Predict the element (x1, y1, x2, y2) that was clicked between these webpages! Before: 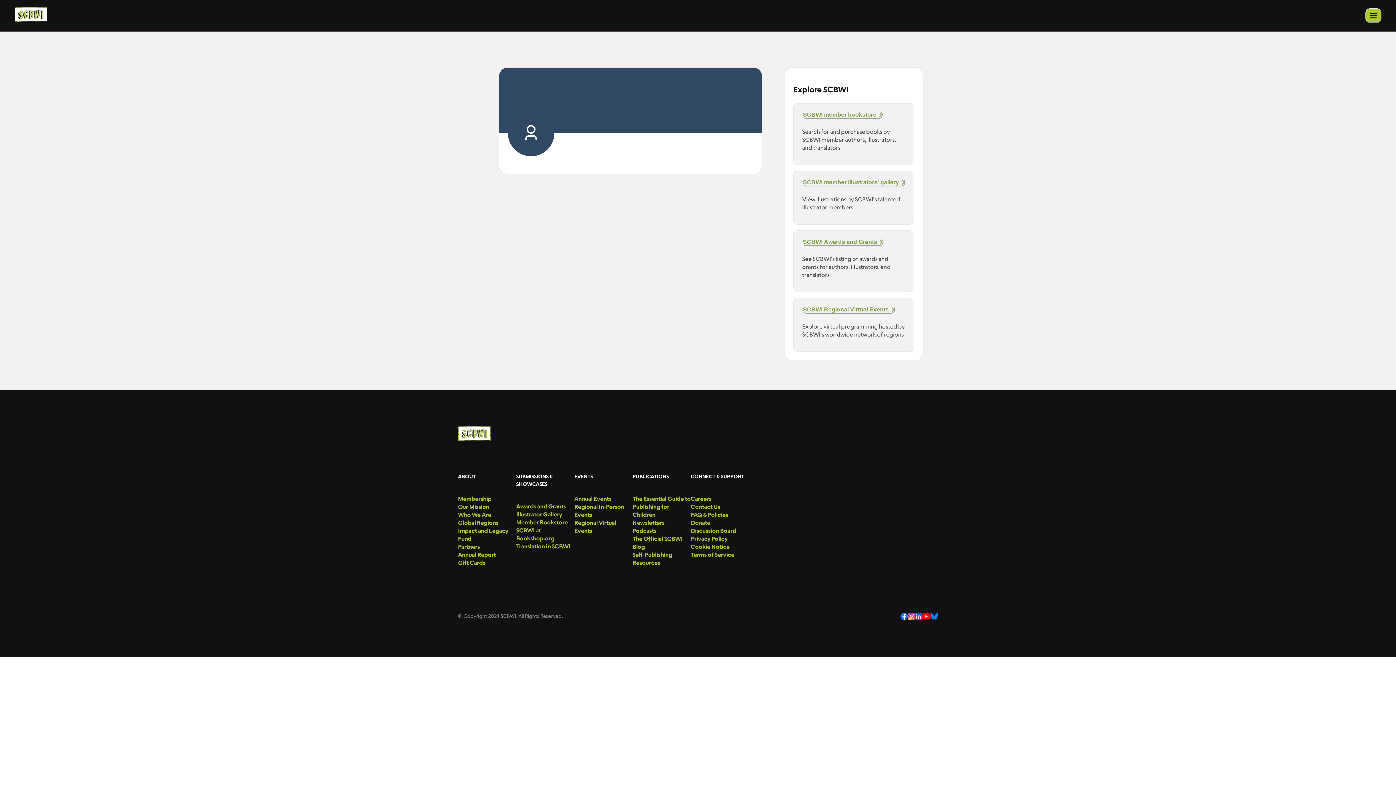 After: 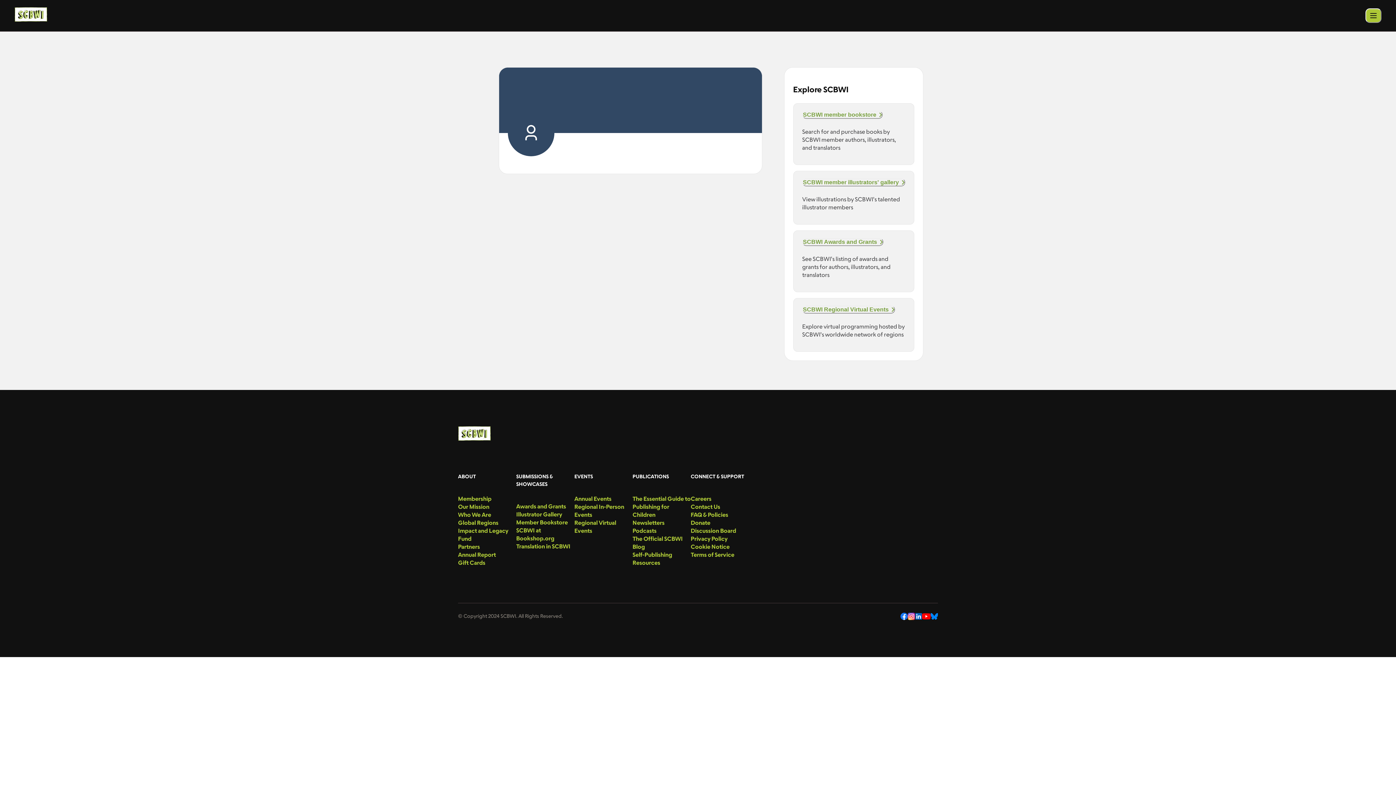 Action: label: LinkedIn bbox: (915, 613, 922, 620)